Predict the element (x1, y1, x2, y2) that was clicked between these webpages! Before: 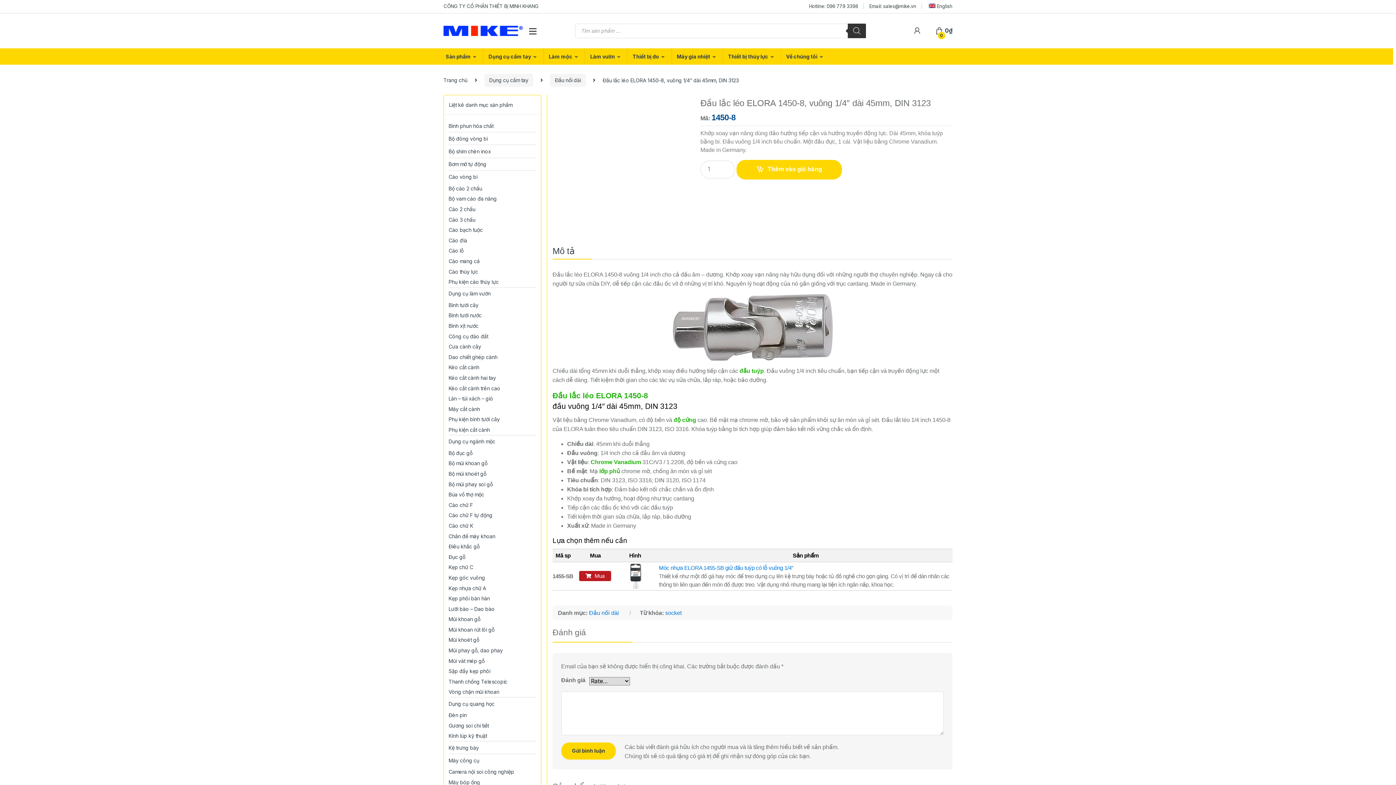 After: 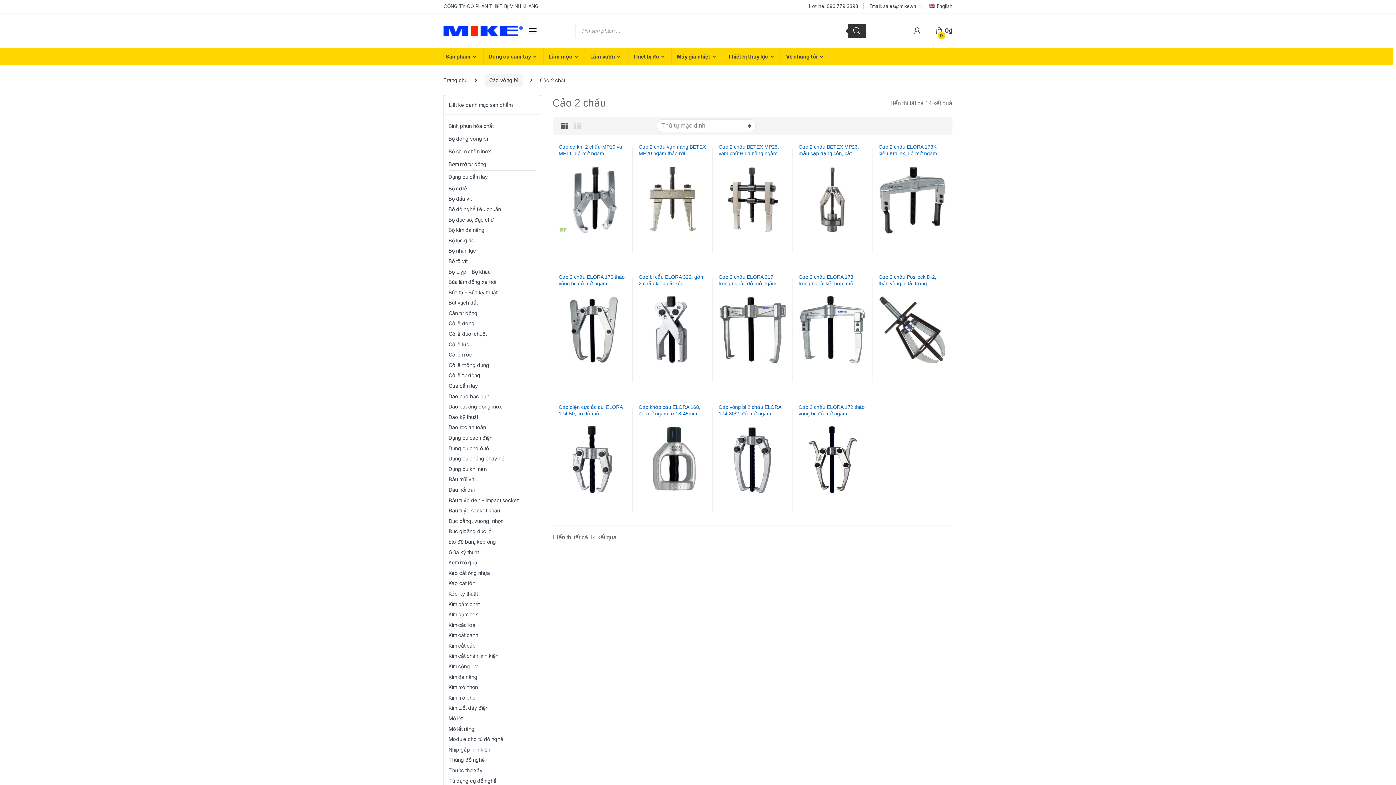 Action: bbox: (448, 204, 475, 214) label: Cảo 2 chấu